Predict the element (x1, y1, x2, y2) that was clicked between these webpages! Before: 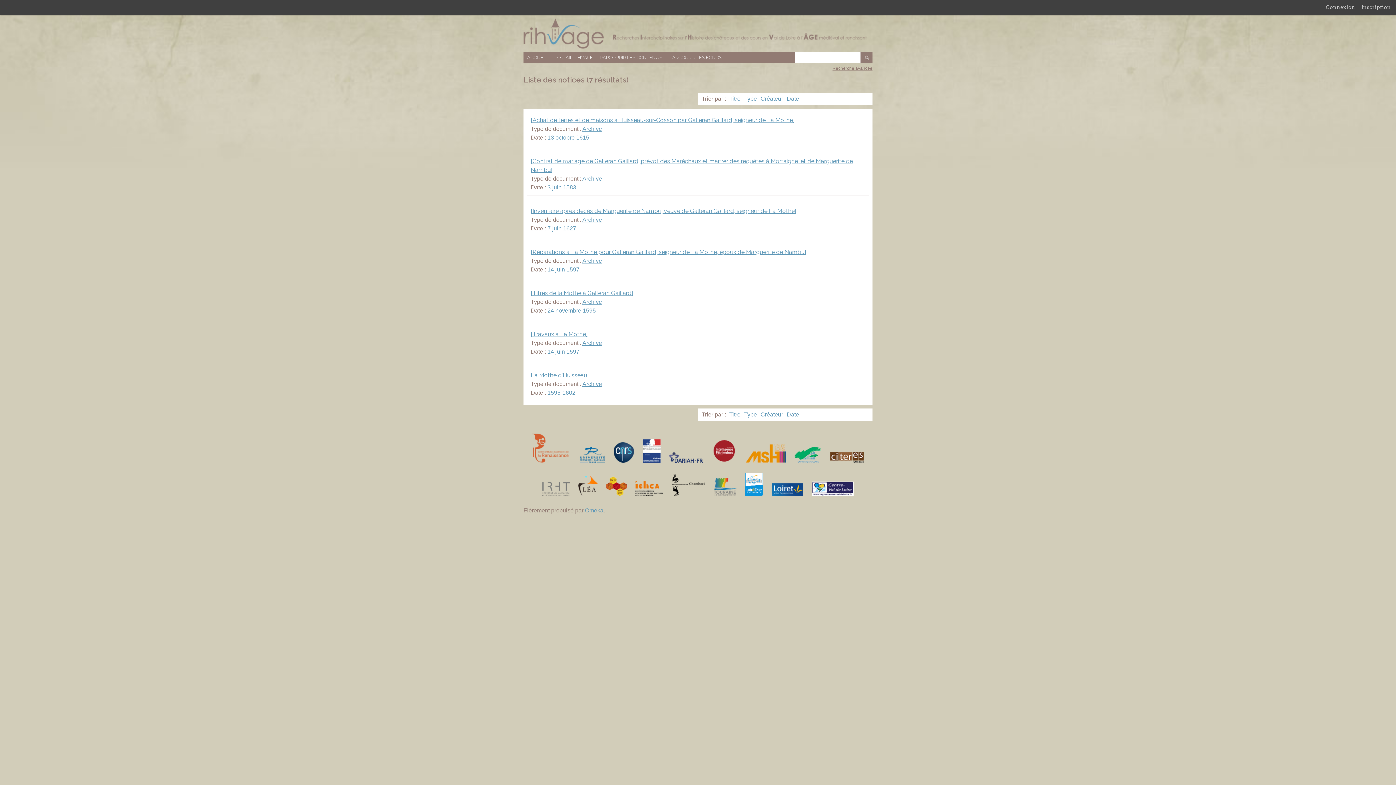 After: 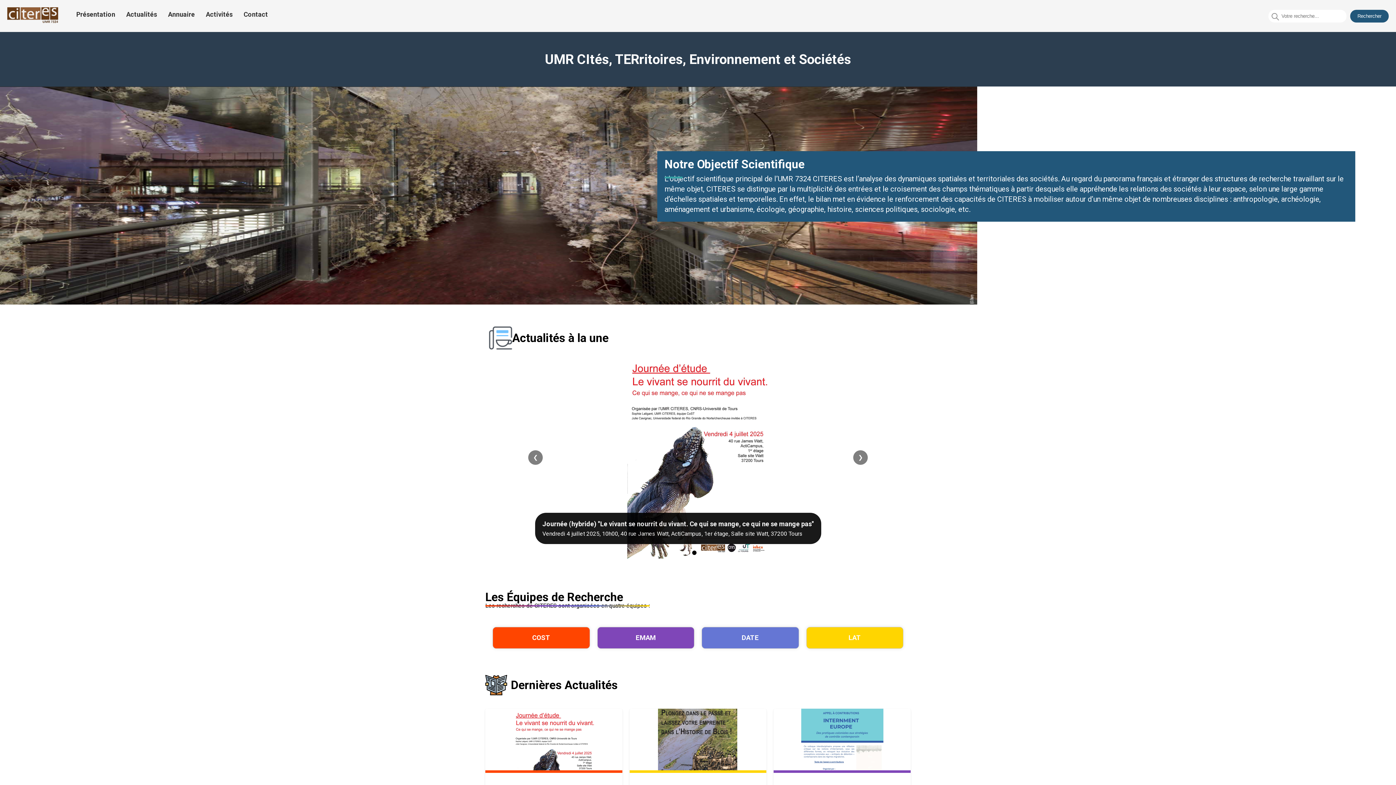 Action: bbox: (830, 457, 864, 464)